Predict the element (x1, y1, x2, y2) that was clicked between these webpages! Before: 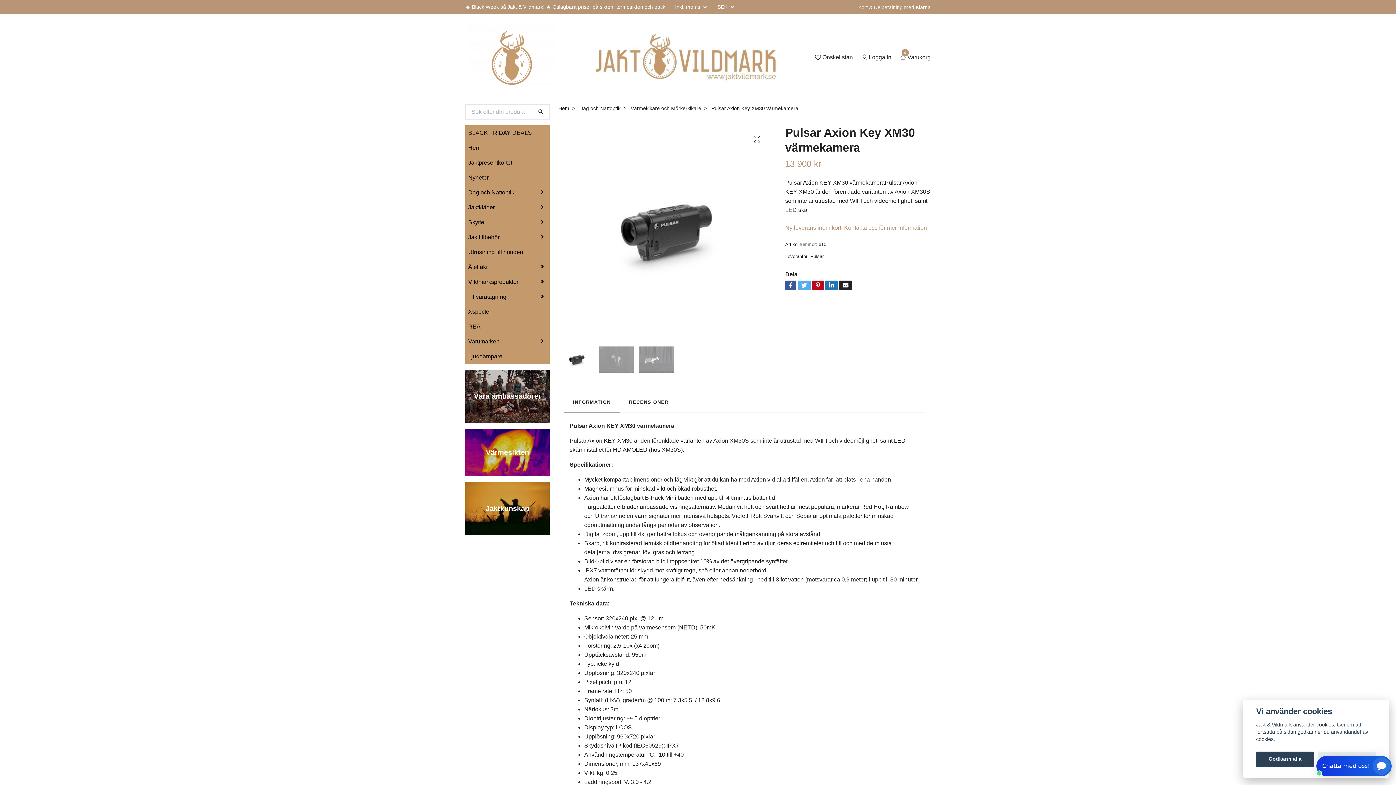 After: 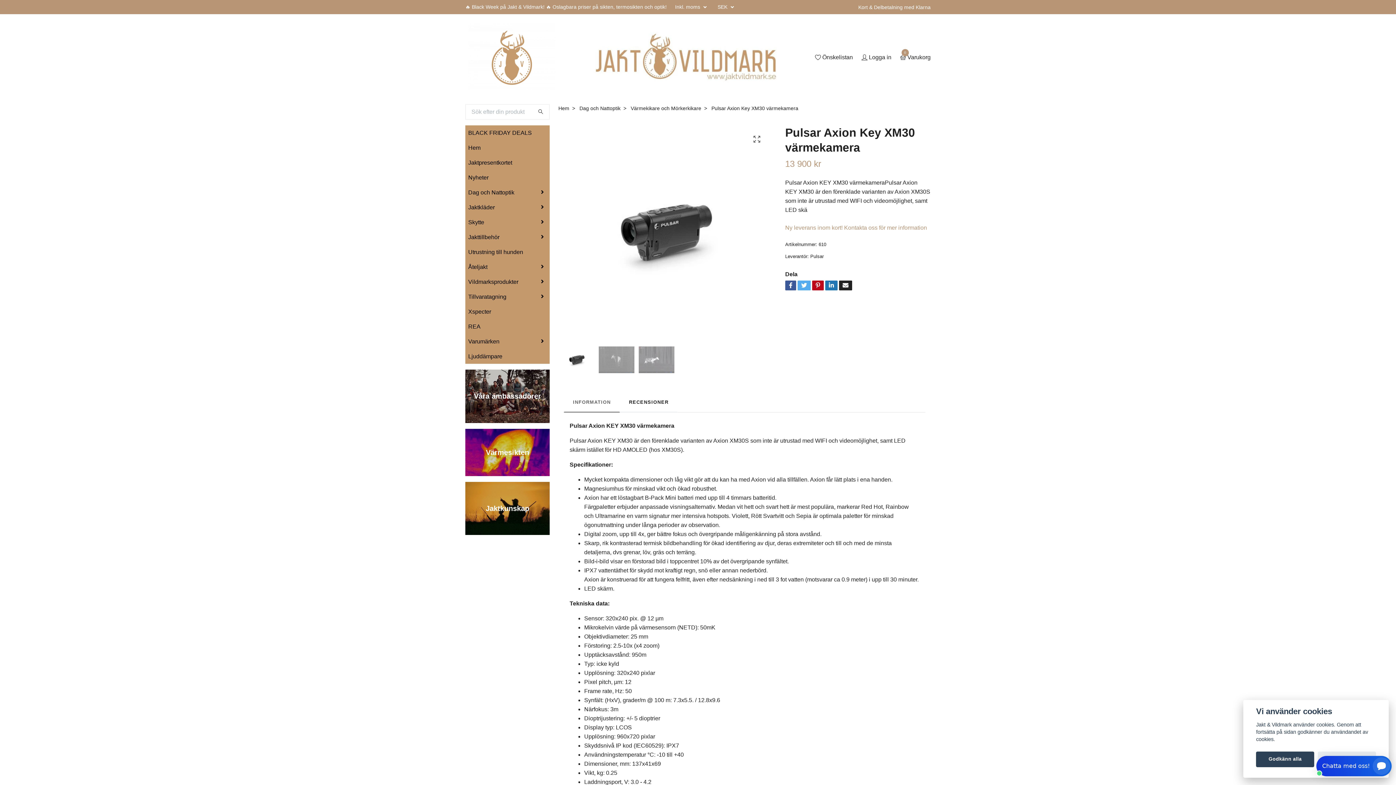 Action: bbox: (564, 392, 620, 412) label: INFORMATION